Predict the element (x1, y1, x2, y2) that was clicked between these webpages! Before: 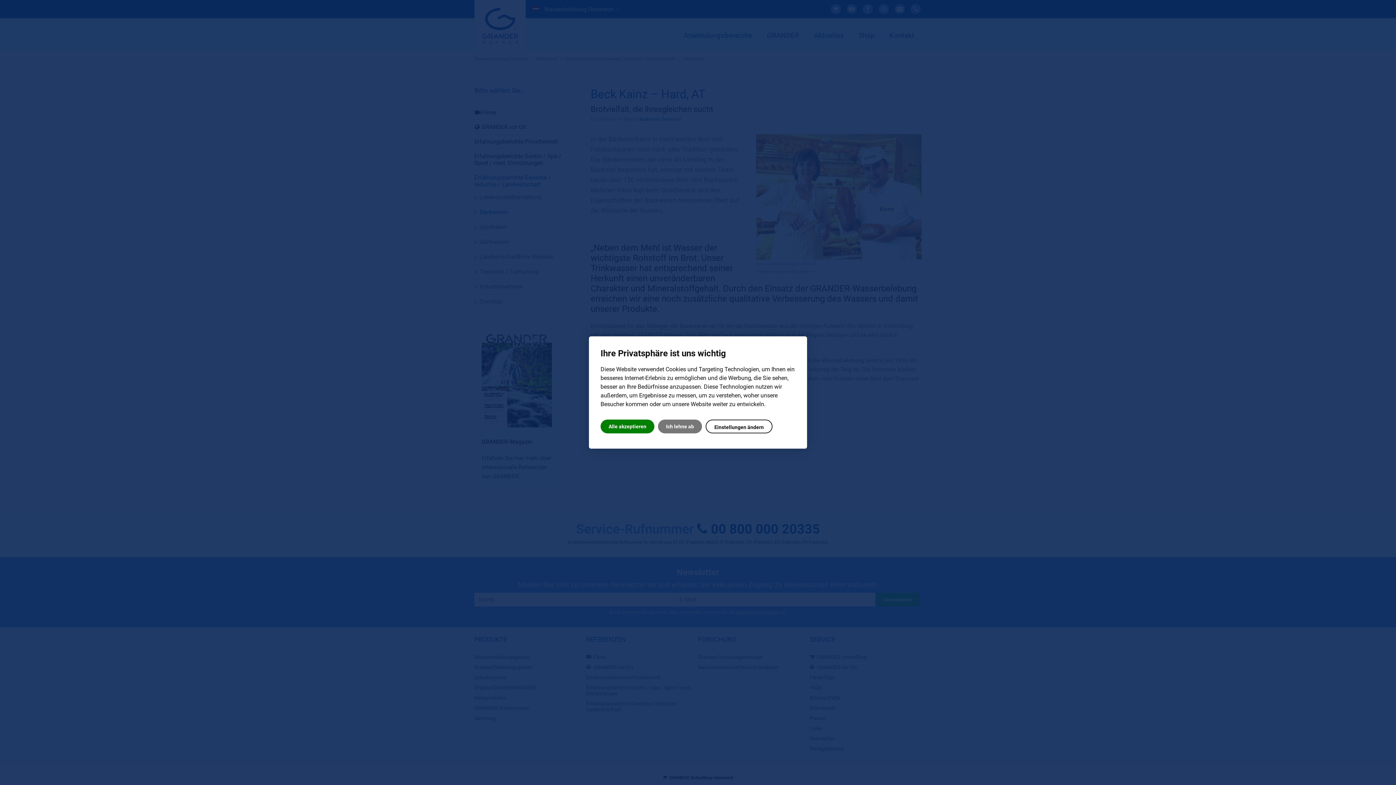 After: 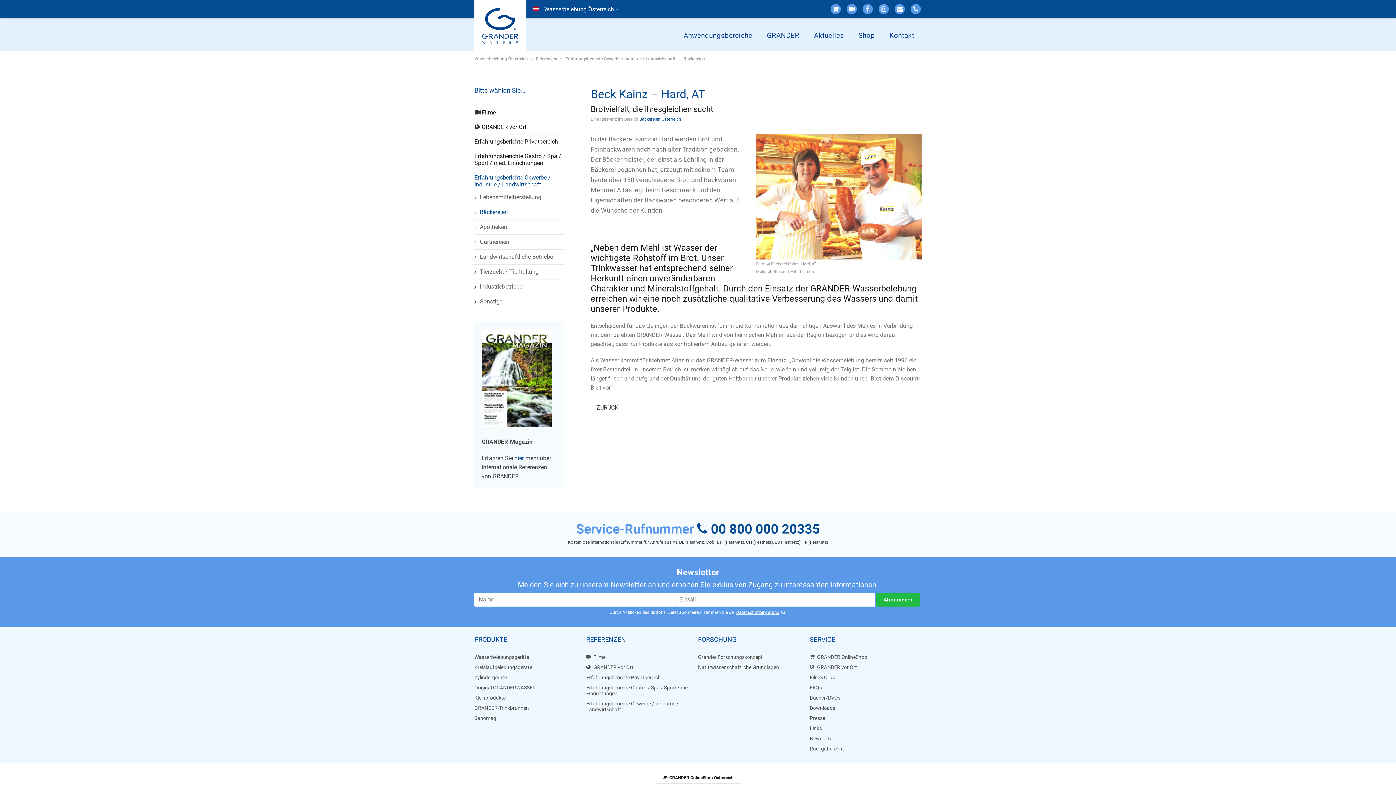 Action: bbox: (600, 419, 654, 433) label: Alle akzeptieren